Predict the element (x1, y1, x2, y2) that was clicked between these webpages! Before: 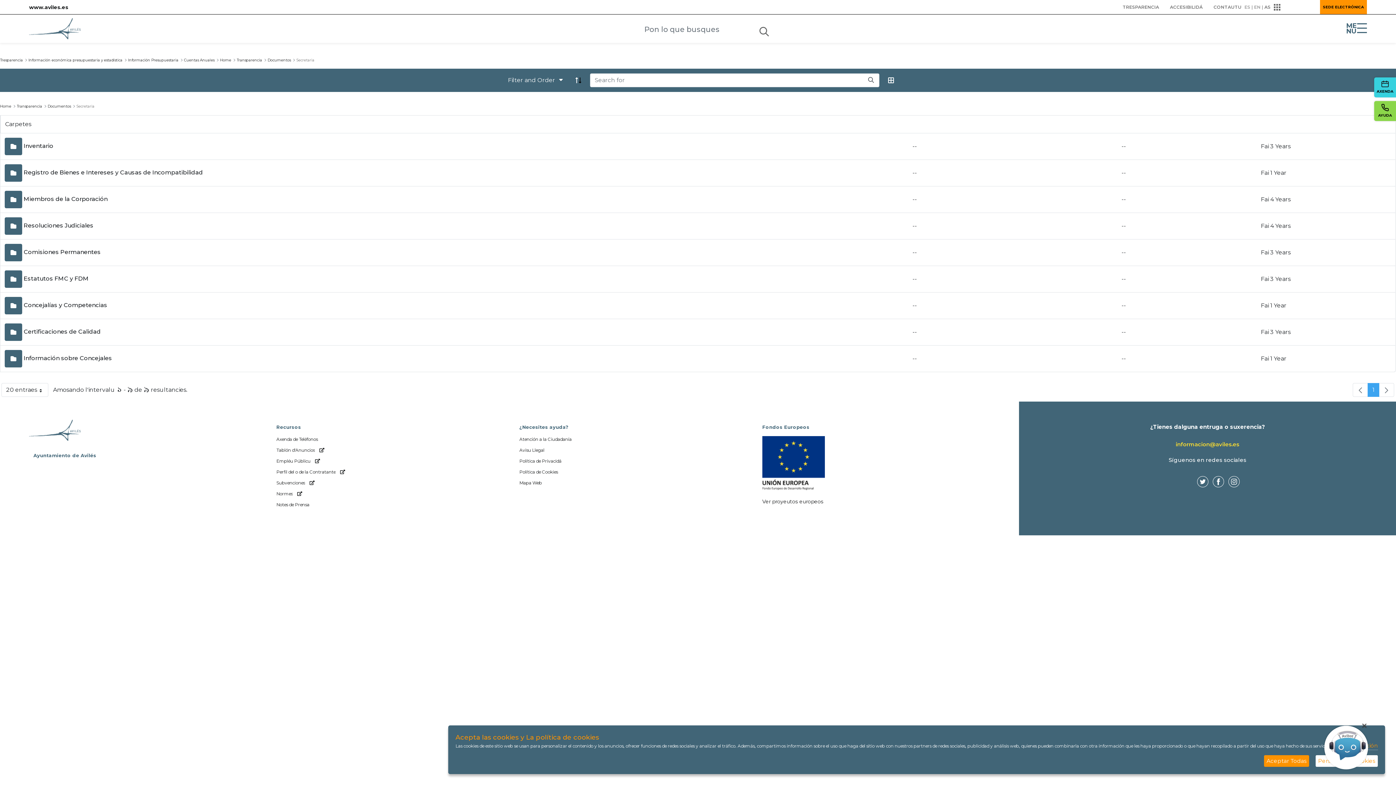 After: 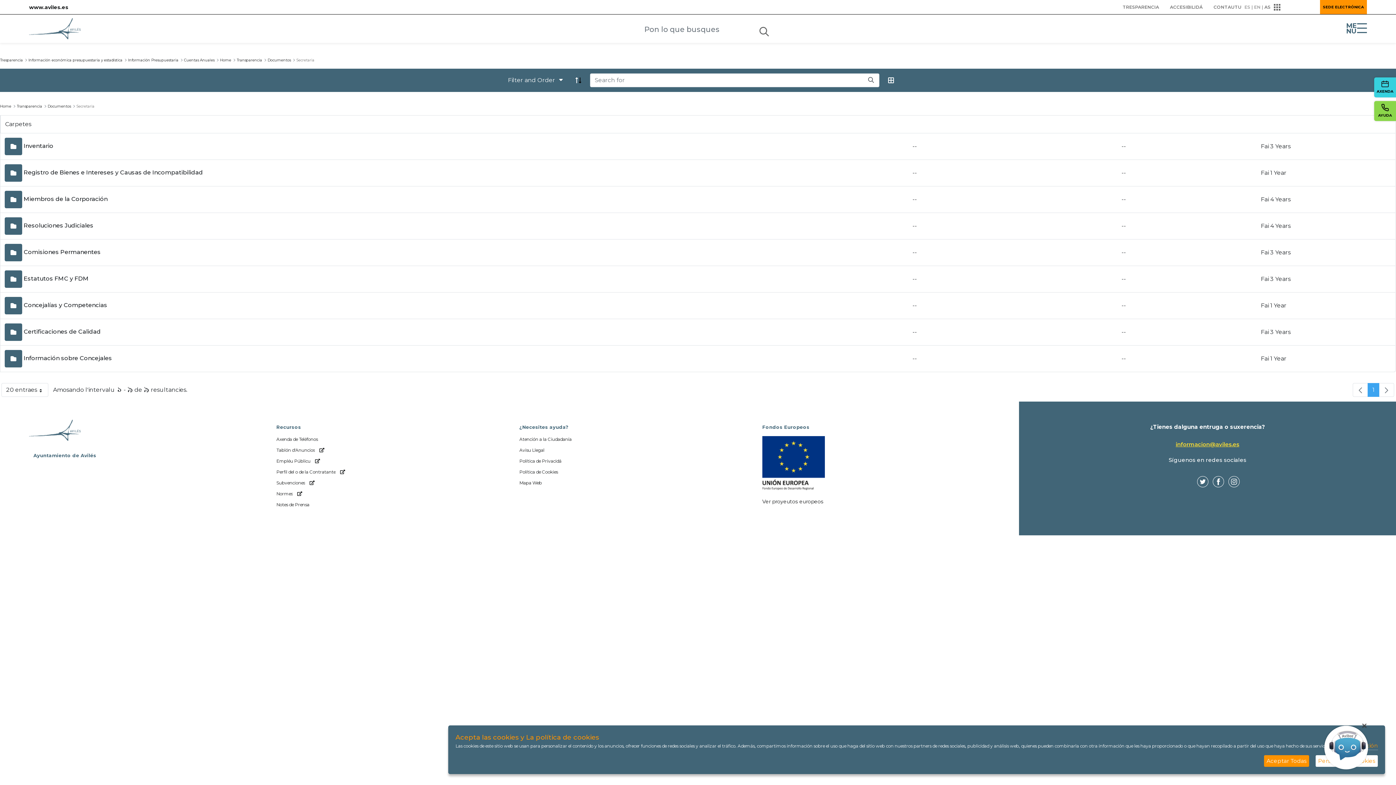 Action: label: informacion@aviles.es bbox: (1048, 440, 1367, 448)